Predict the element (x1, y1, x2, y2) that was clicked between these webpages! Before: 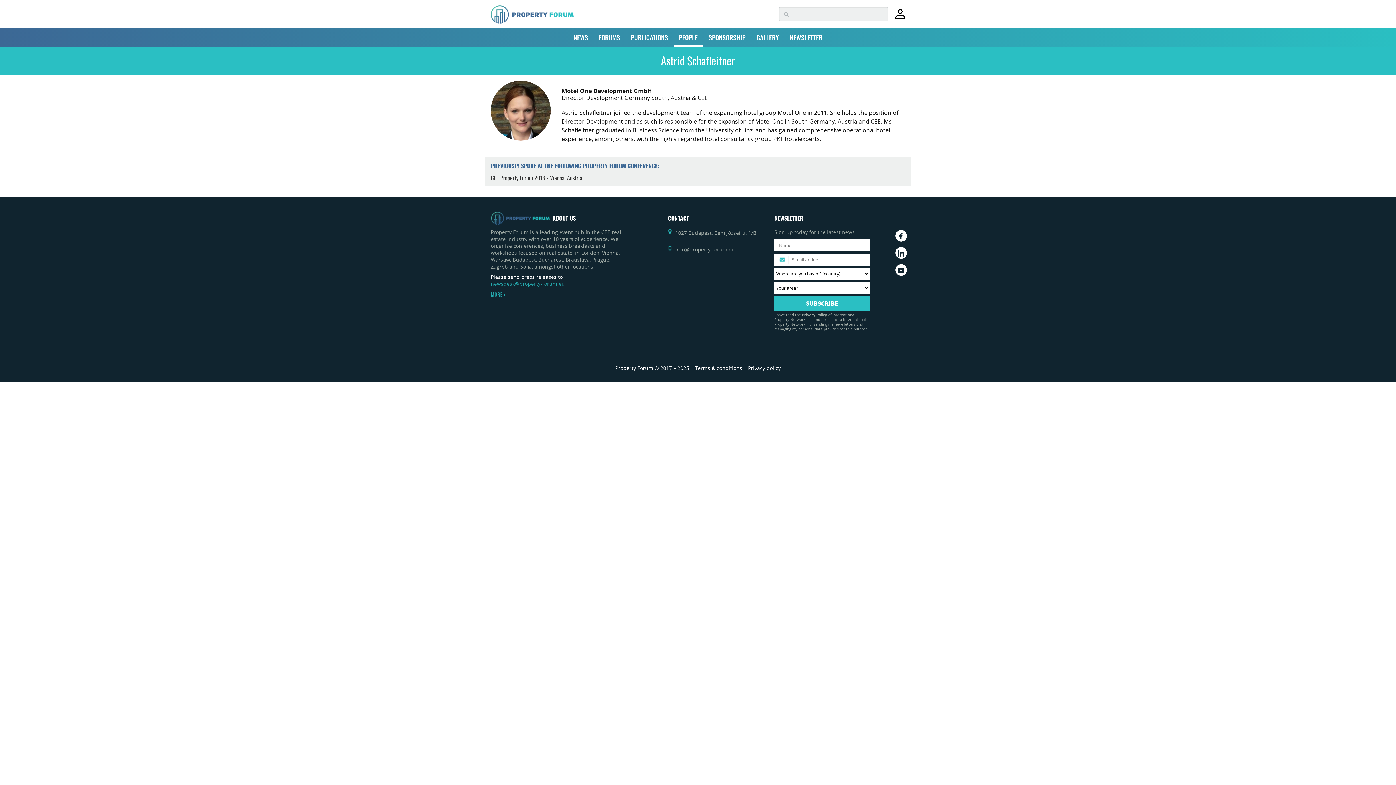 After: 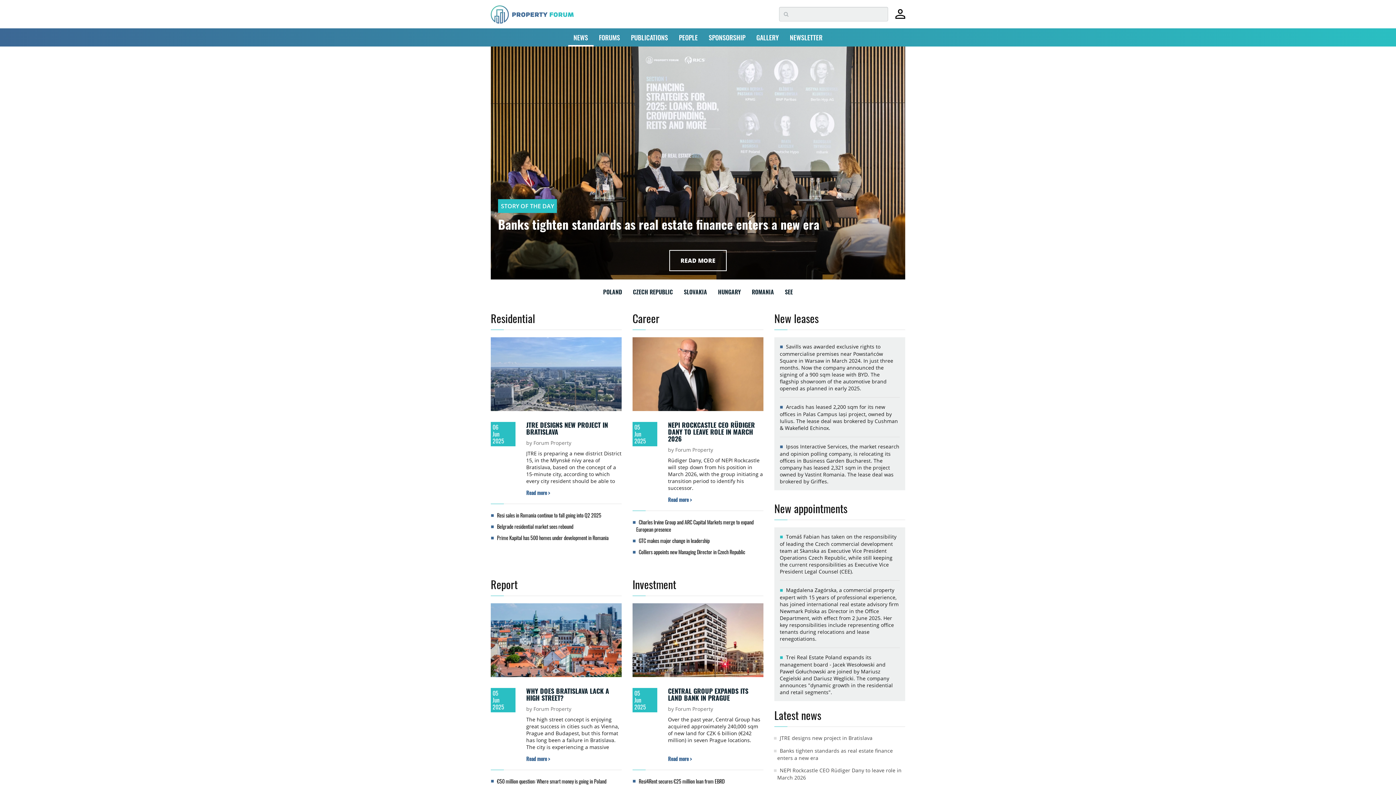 Action: label: NEWS bbox: (568, 28, 593, 46)